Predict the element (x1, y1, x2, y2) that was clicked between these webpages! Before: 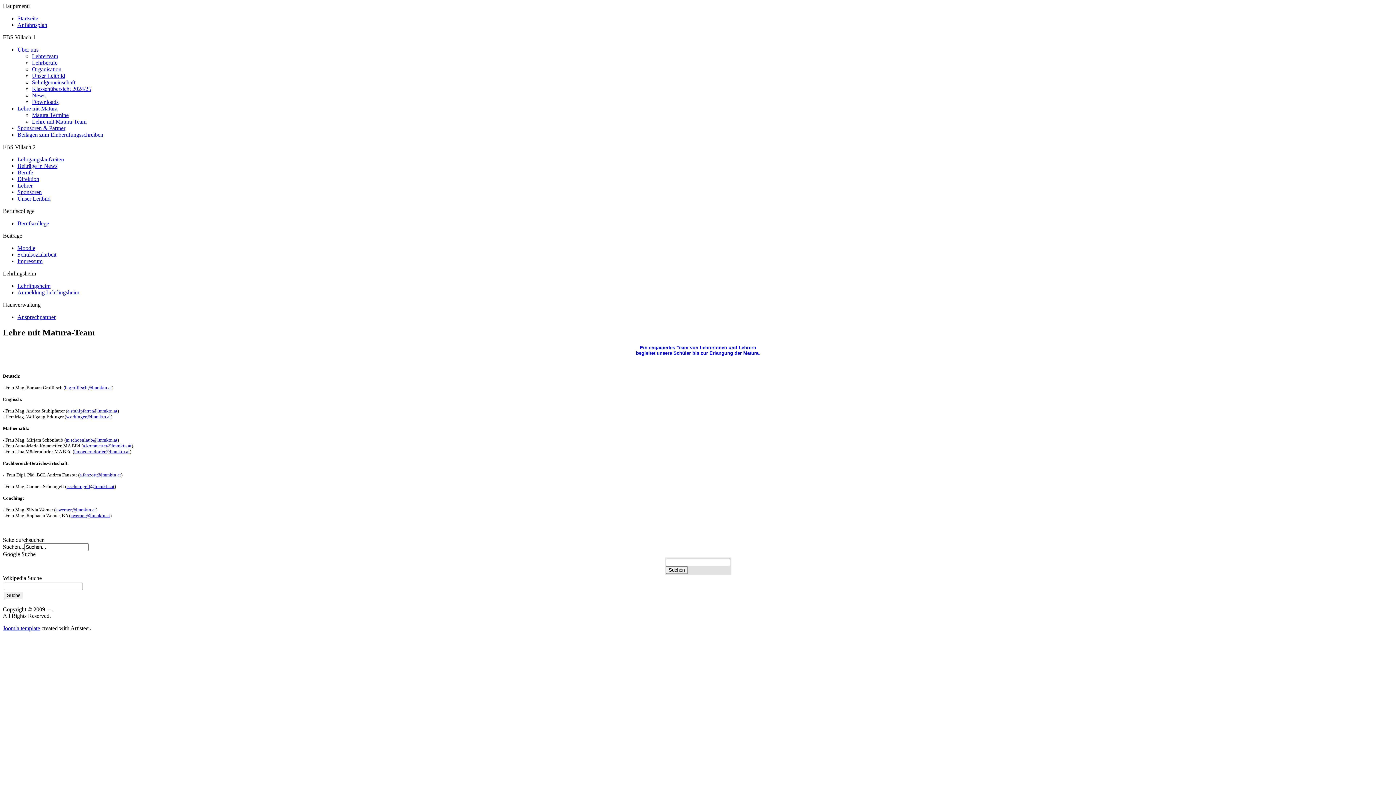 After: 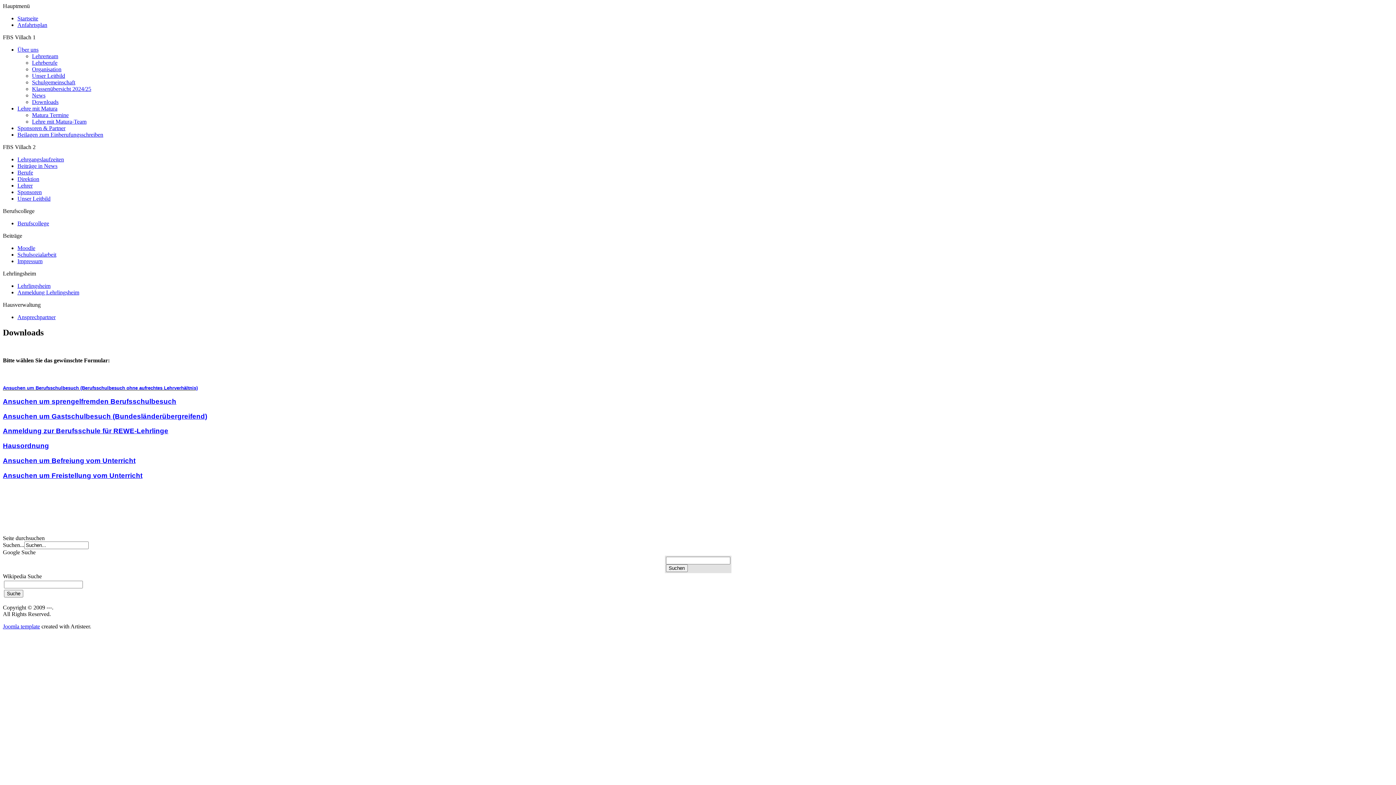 Action: bbox: (32, 98, 58, 105) label: Downloads